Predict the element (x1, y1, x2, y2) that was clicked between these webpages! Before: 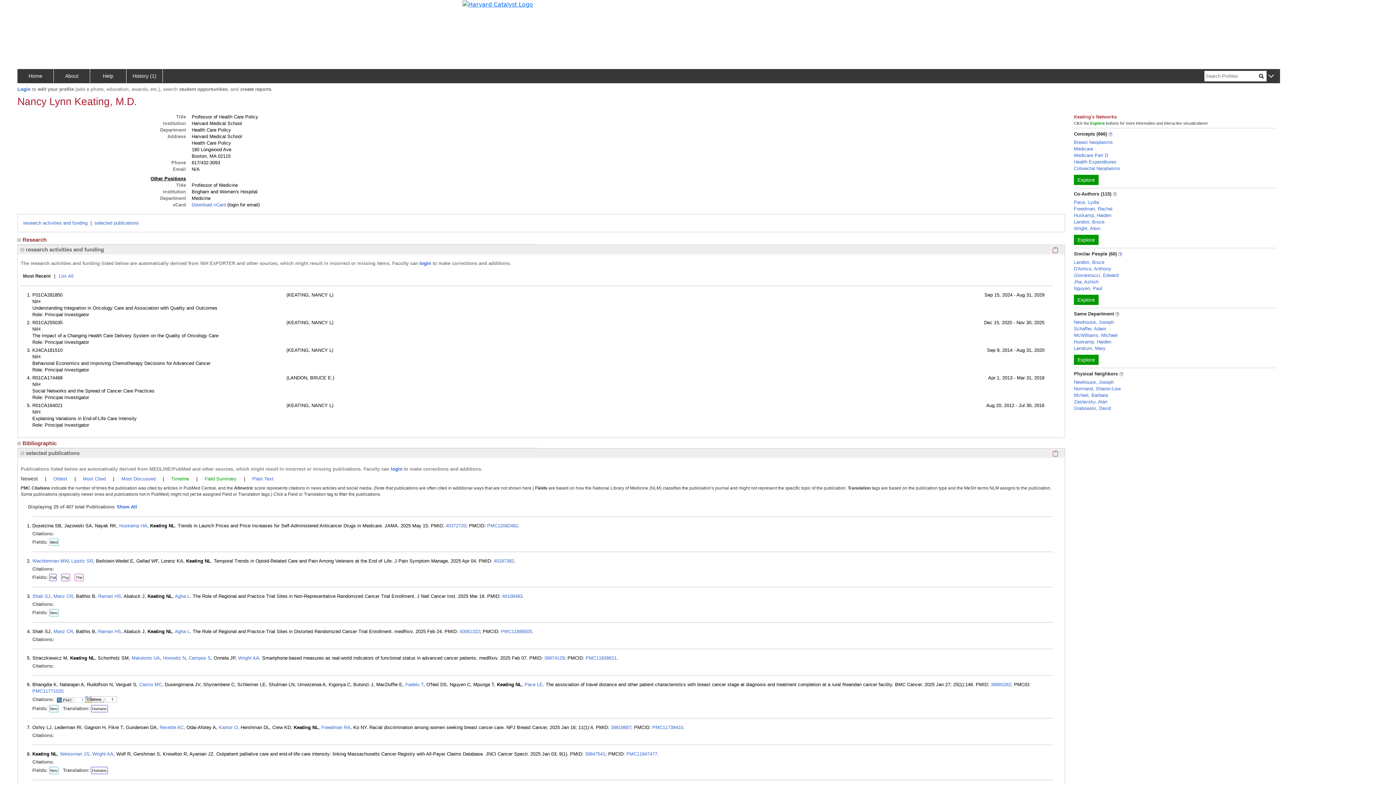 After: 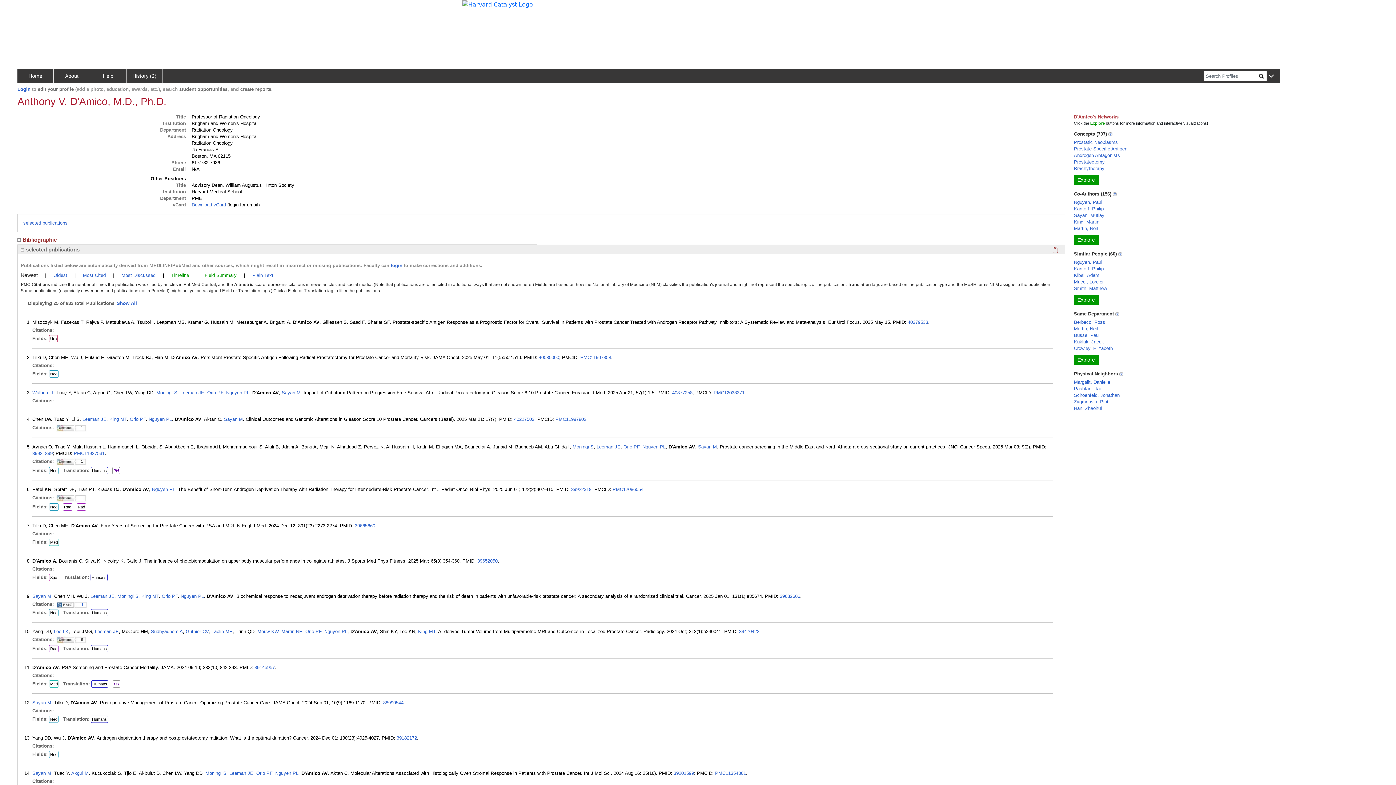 Action: bbox: (1074, 265, 1111, 272) label: D'Amico, Anthony